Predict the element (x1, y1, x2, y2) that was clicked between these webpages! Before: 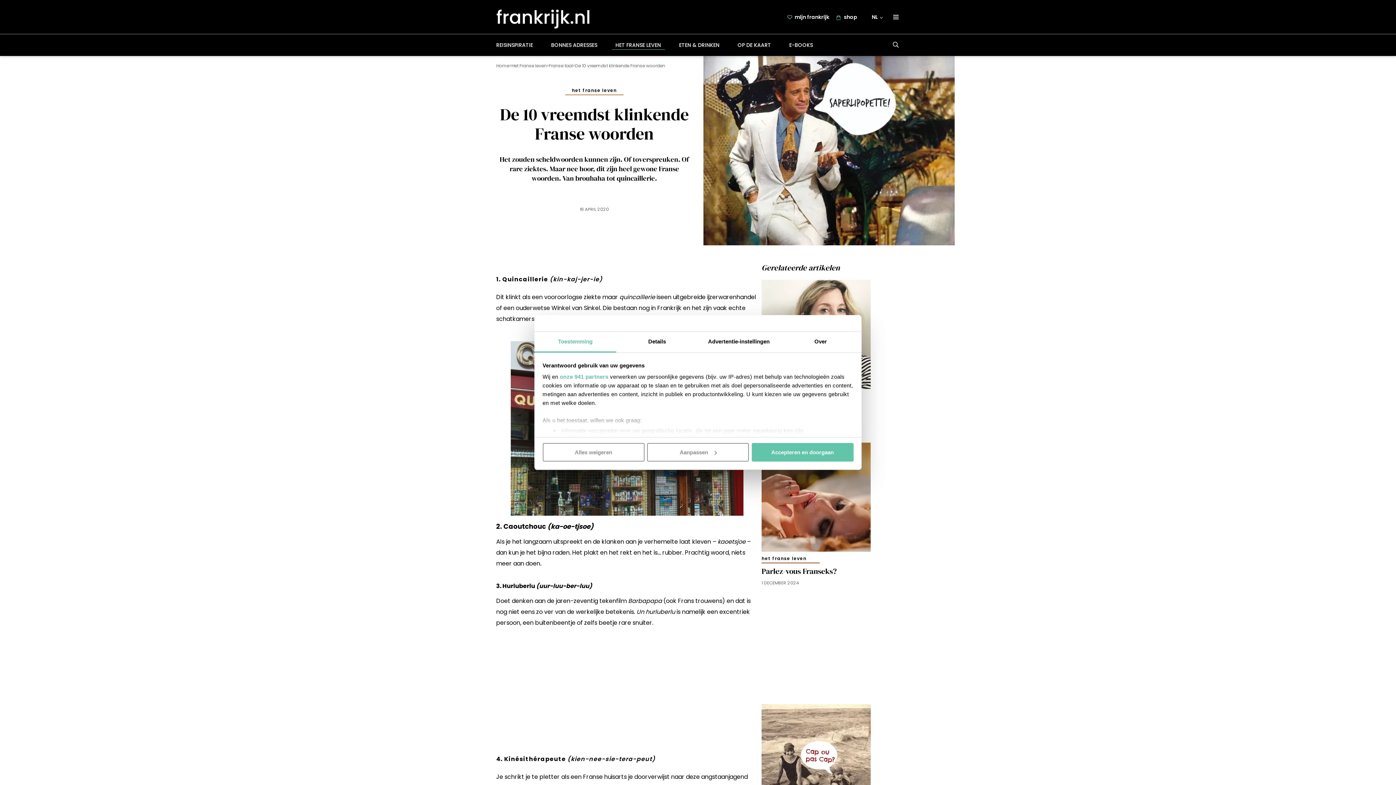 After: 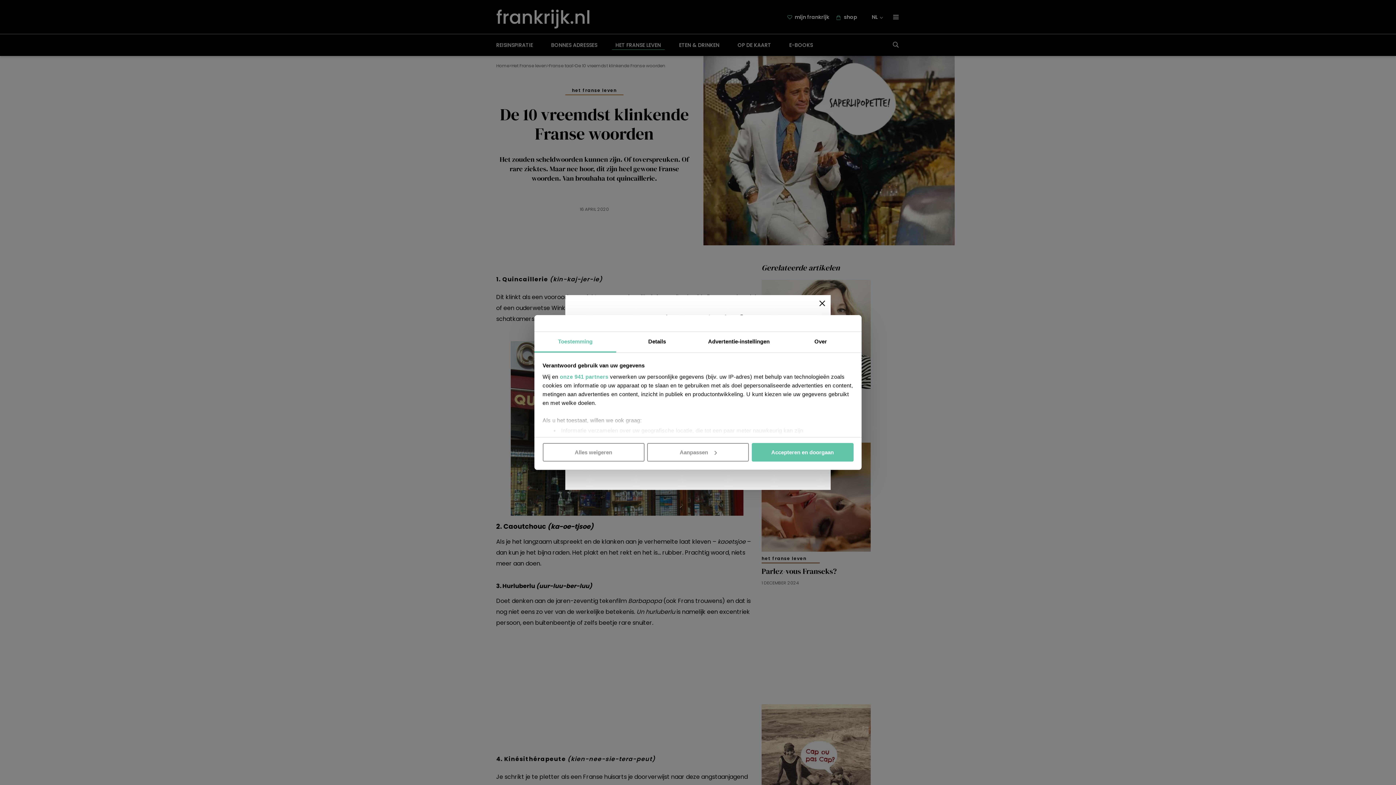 Action: bbox: (534, 332, 616, 352) label: Toestemming